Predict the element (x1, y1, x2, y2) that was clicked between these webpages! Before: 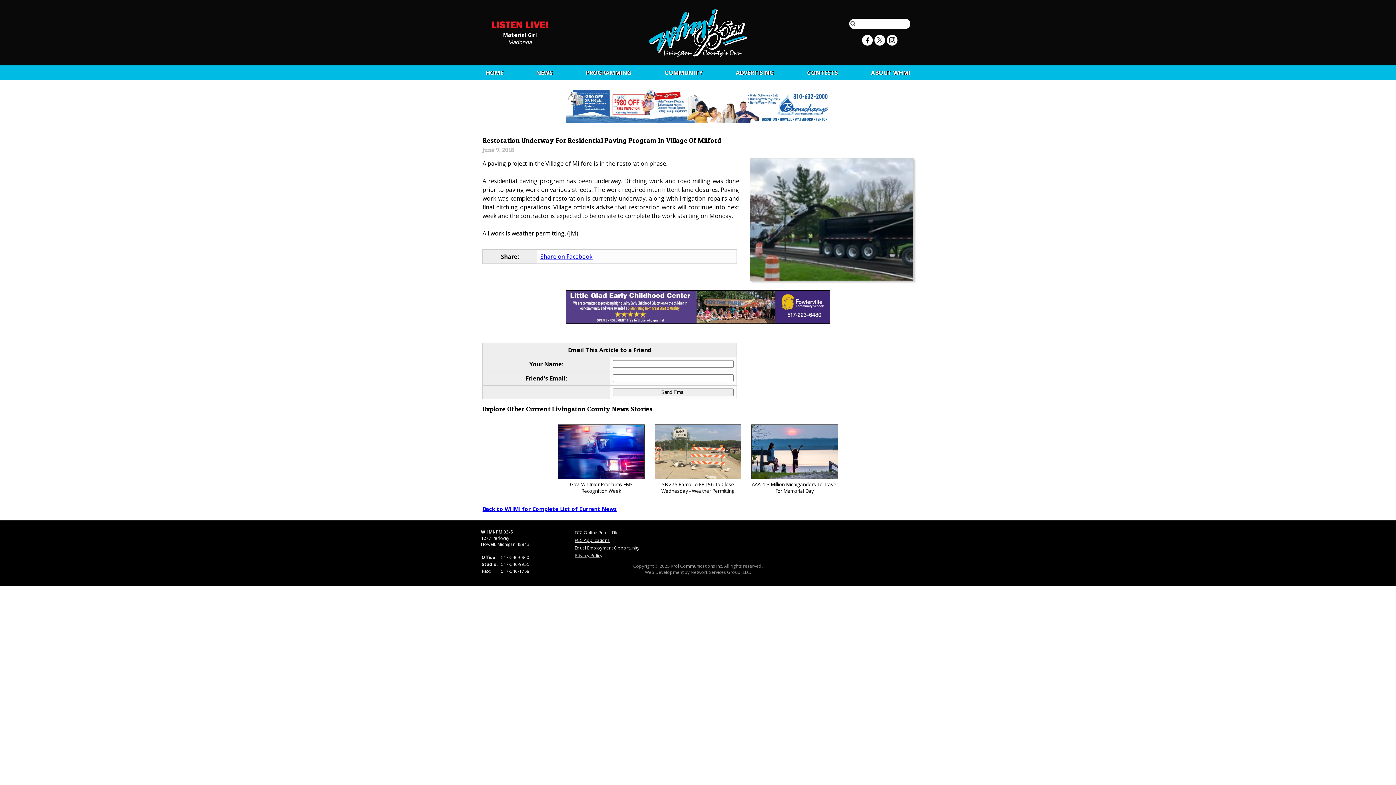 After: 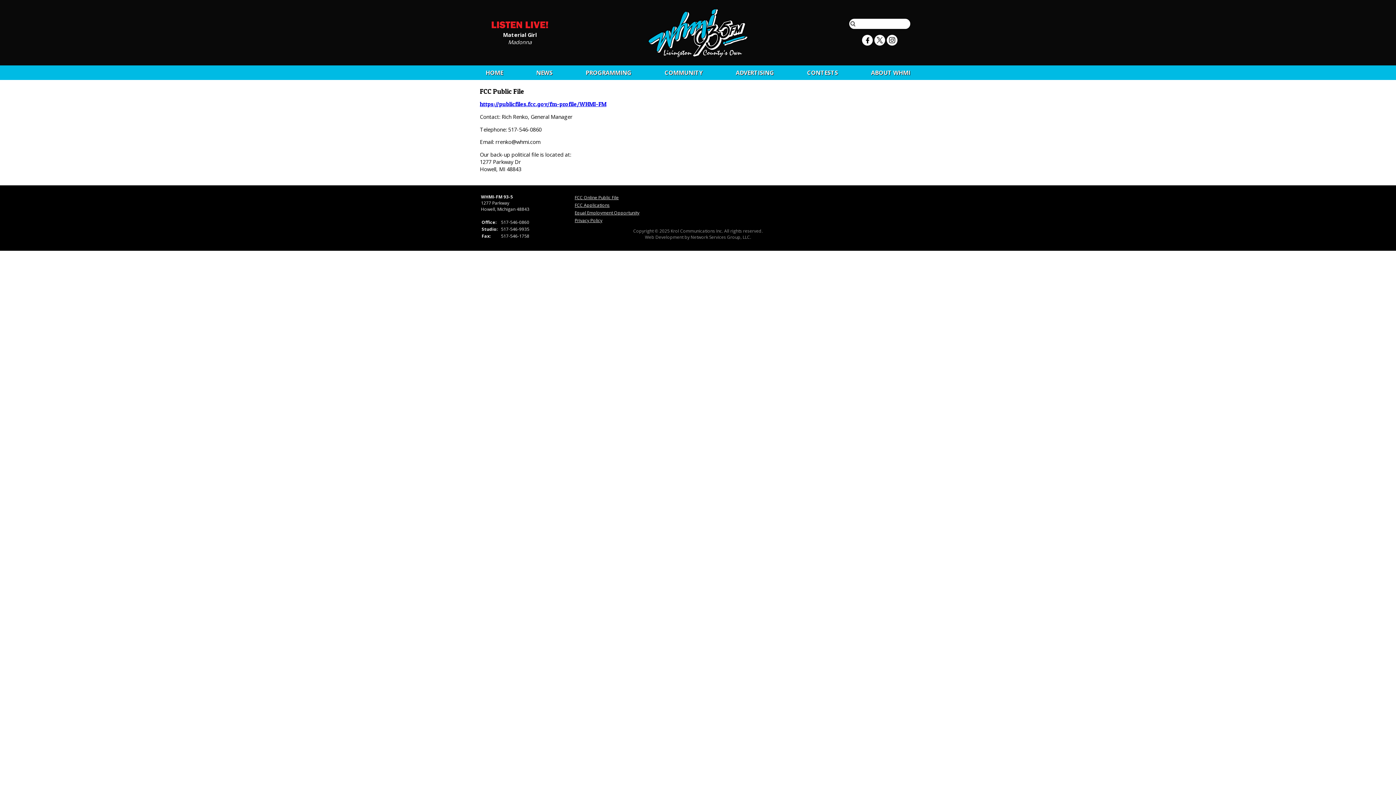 Action: label: FCC Online Public File bbox: (574, 529, 618, 536)